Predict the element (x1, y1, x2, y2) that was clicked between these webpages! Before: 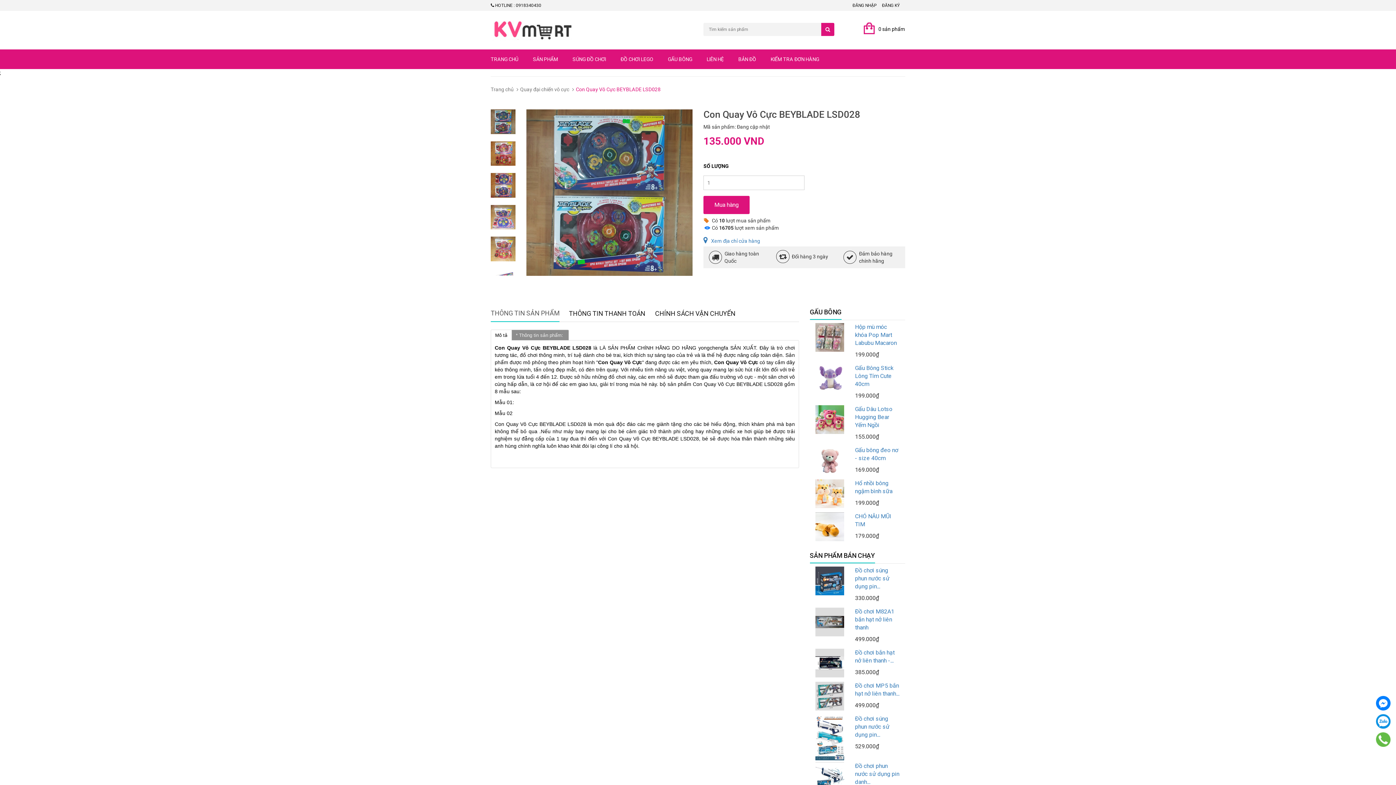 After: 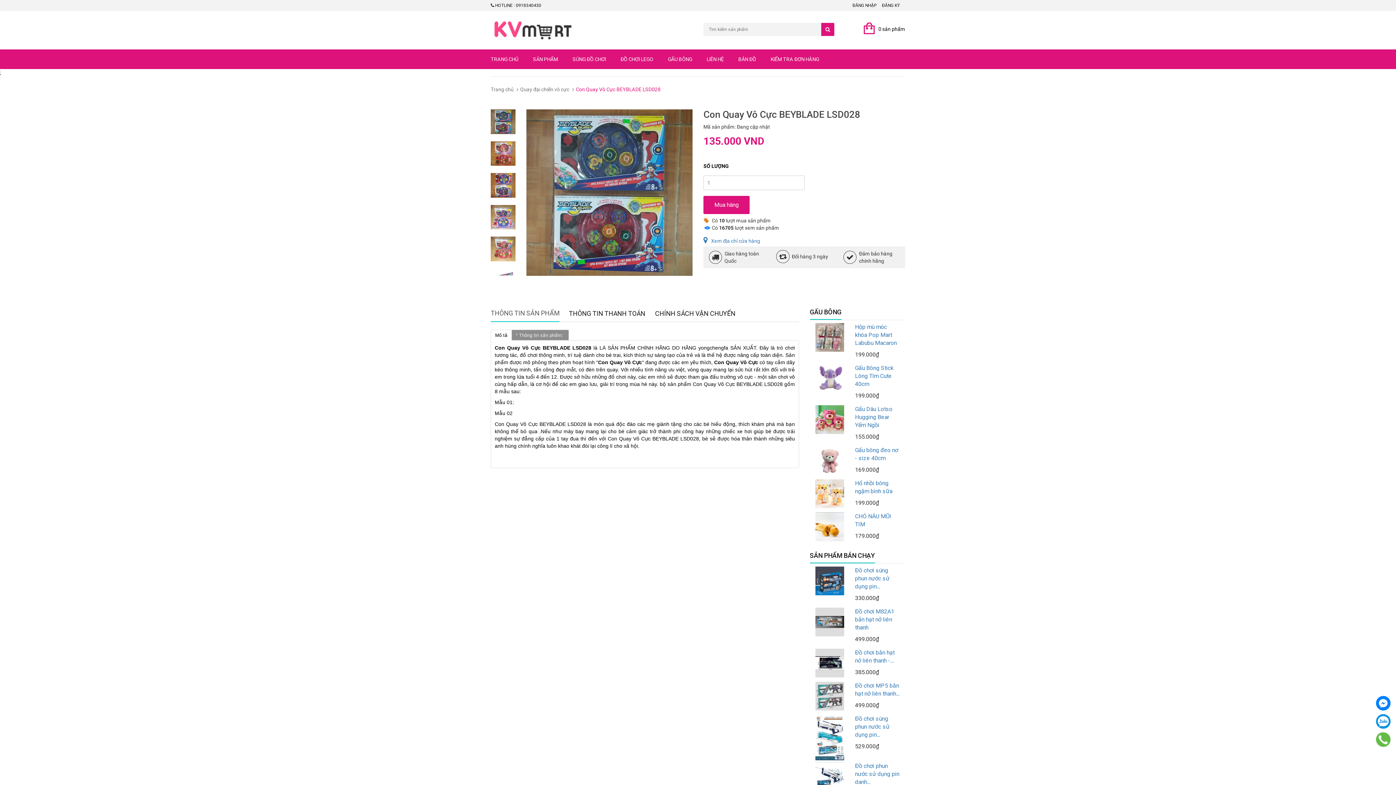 Action: bbox: (490, 109, 515, 134)